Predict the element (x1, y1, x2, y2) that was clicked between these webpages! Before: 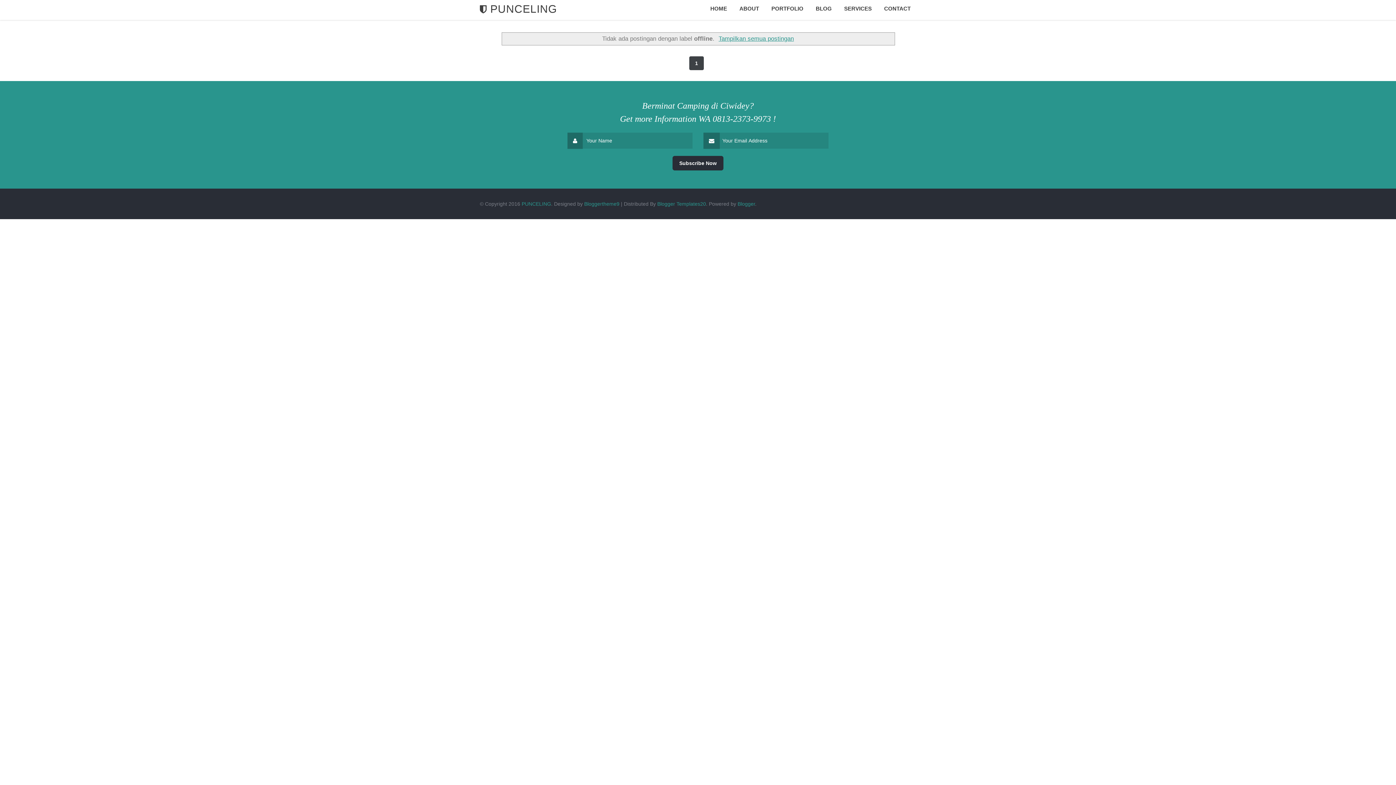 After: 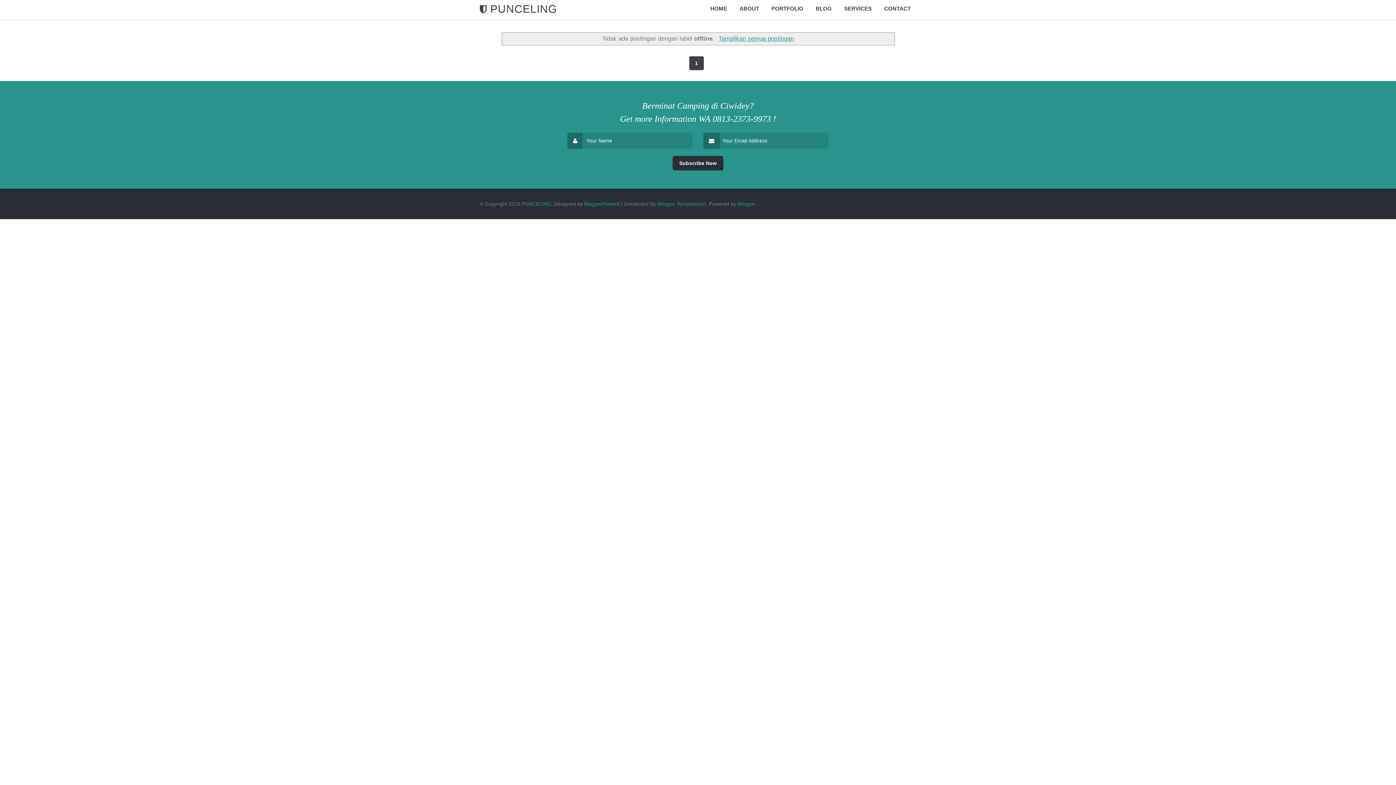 Action: label: Blogger Templates20 bbox: (657, 201, 706, 206)